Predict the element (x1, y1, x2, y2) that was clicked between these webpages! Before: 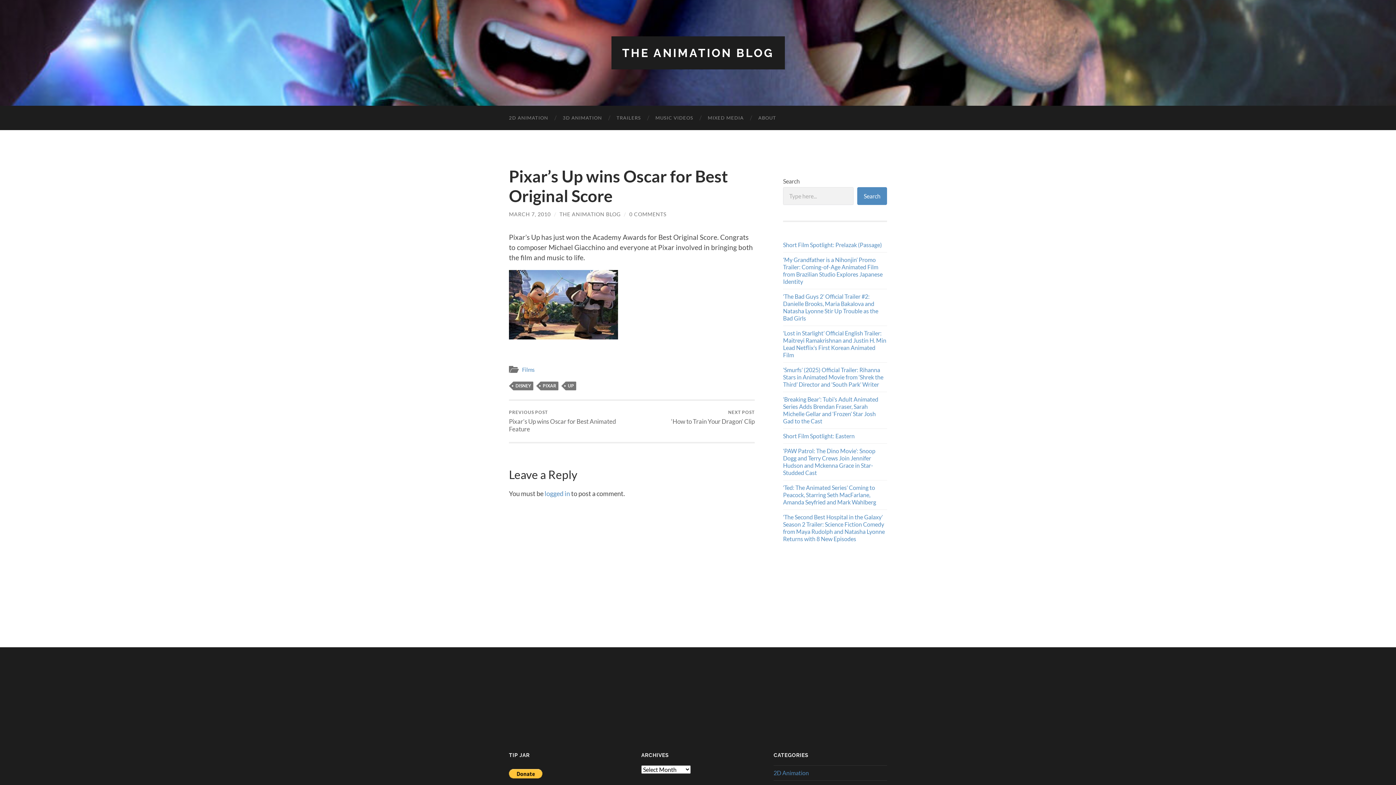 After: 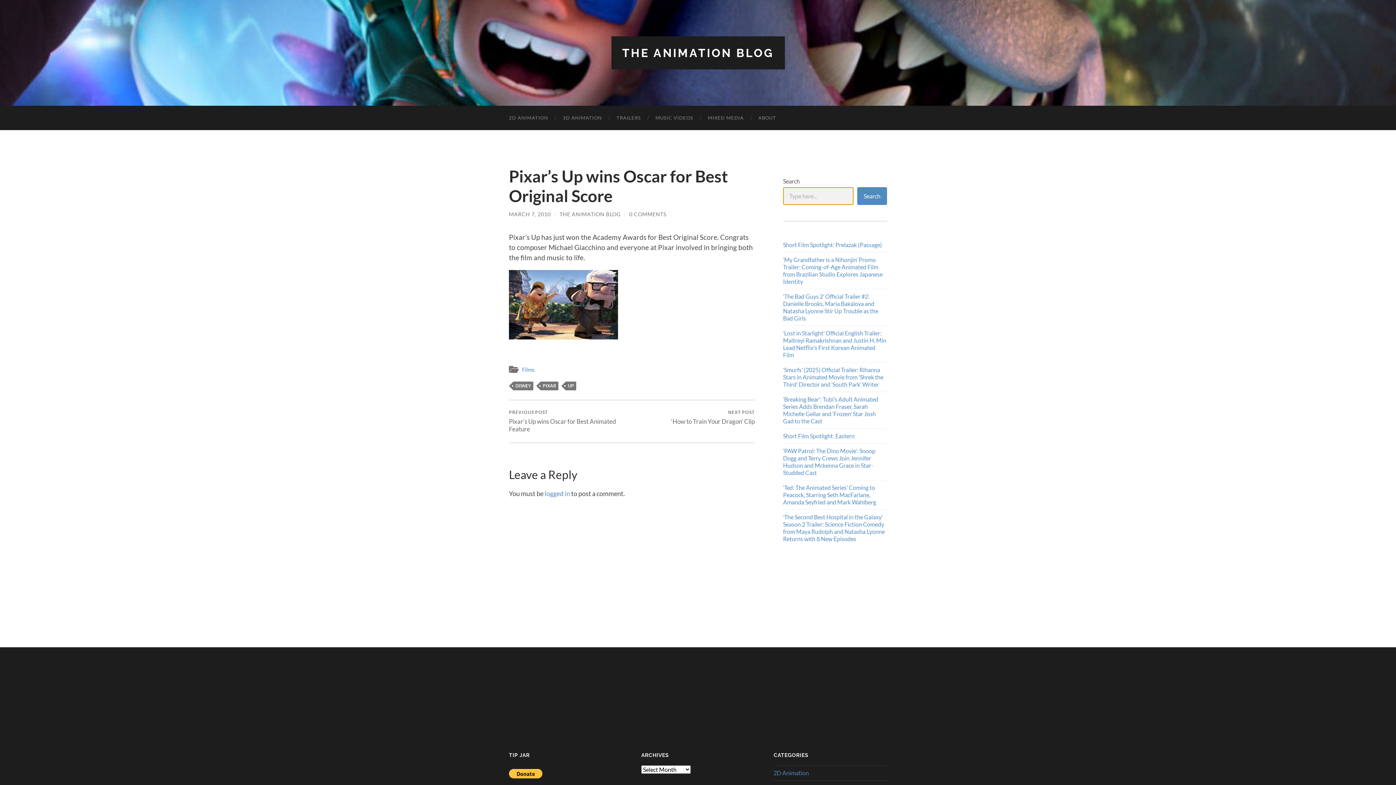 Action: bbox: (857, 187, 887, 205) label: Search